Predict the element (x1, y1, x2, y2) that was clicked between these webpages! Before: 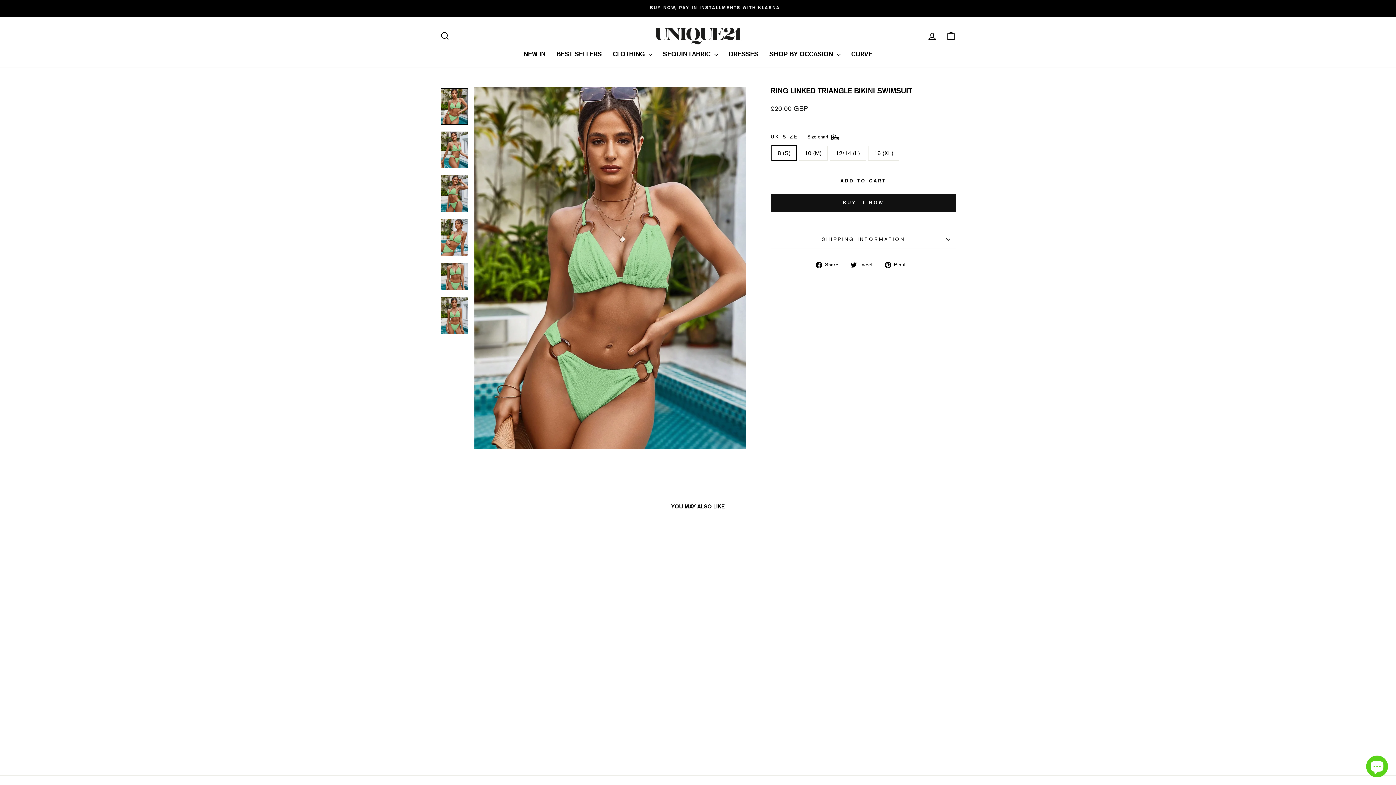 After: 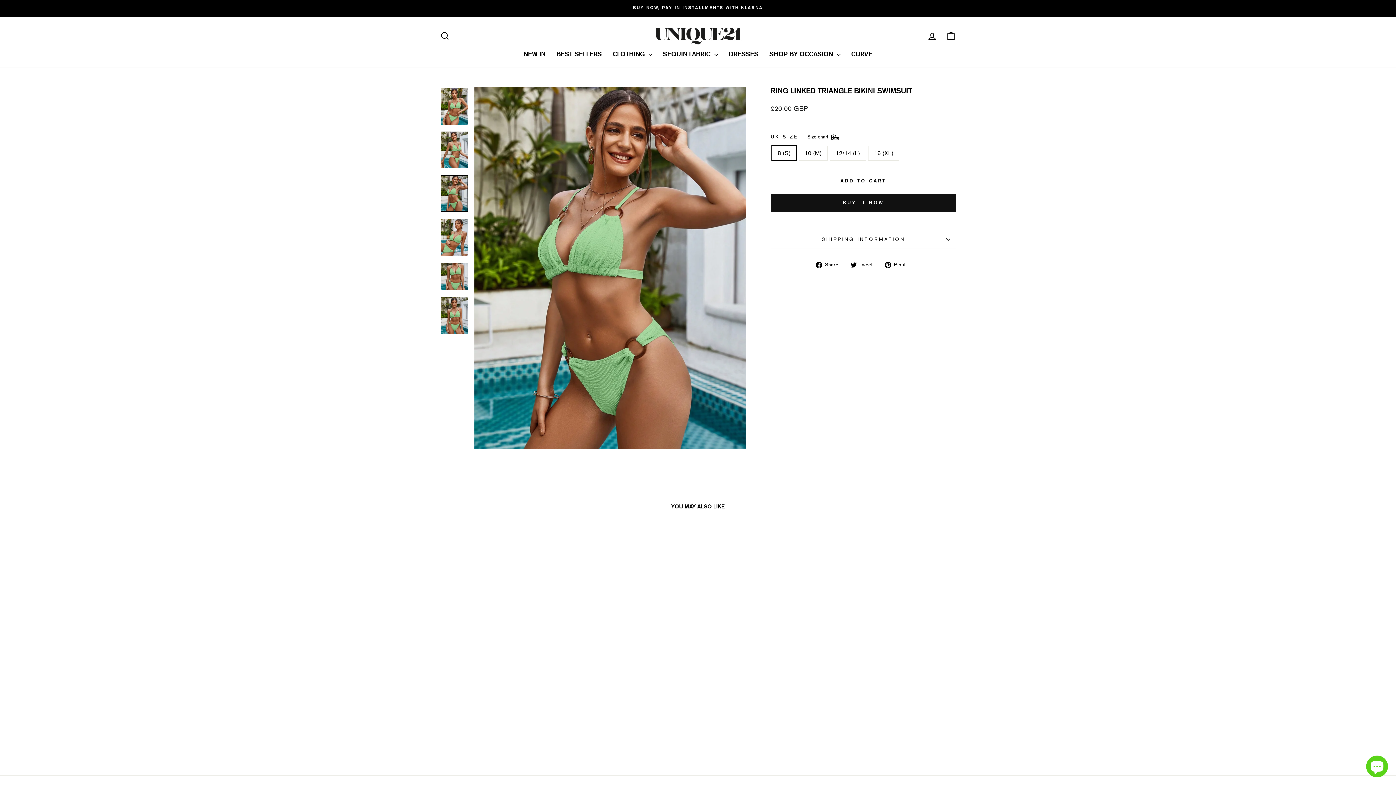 Action: bbox: (440, 175, 468, 212)